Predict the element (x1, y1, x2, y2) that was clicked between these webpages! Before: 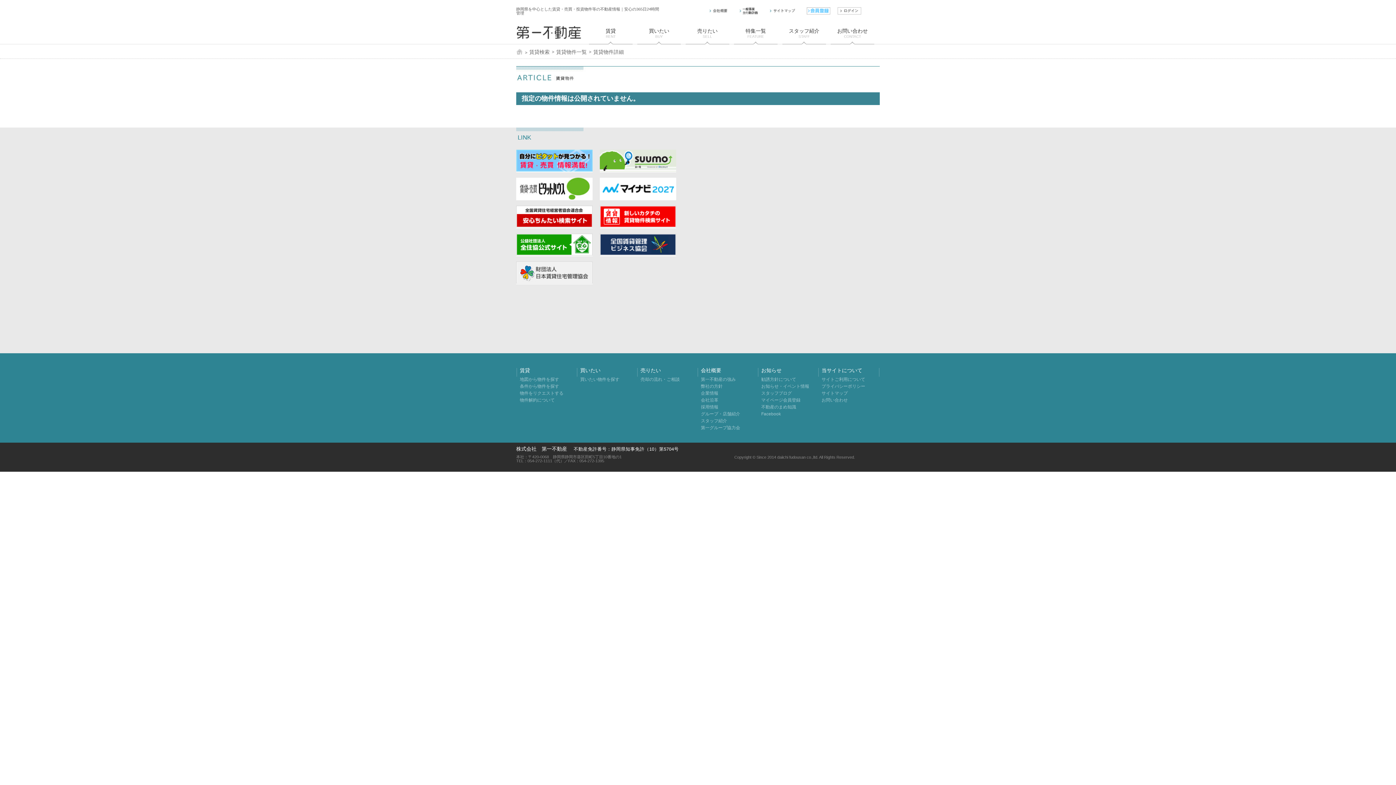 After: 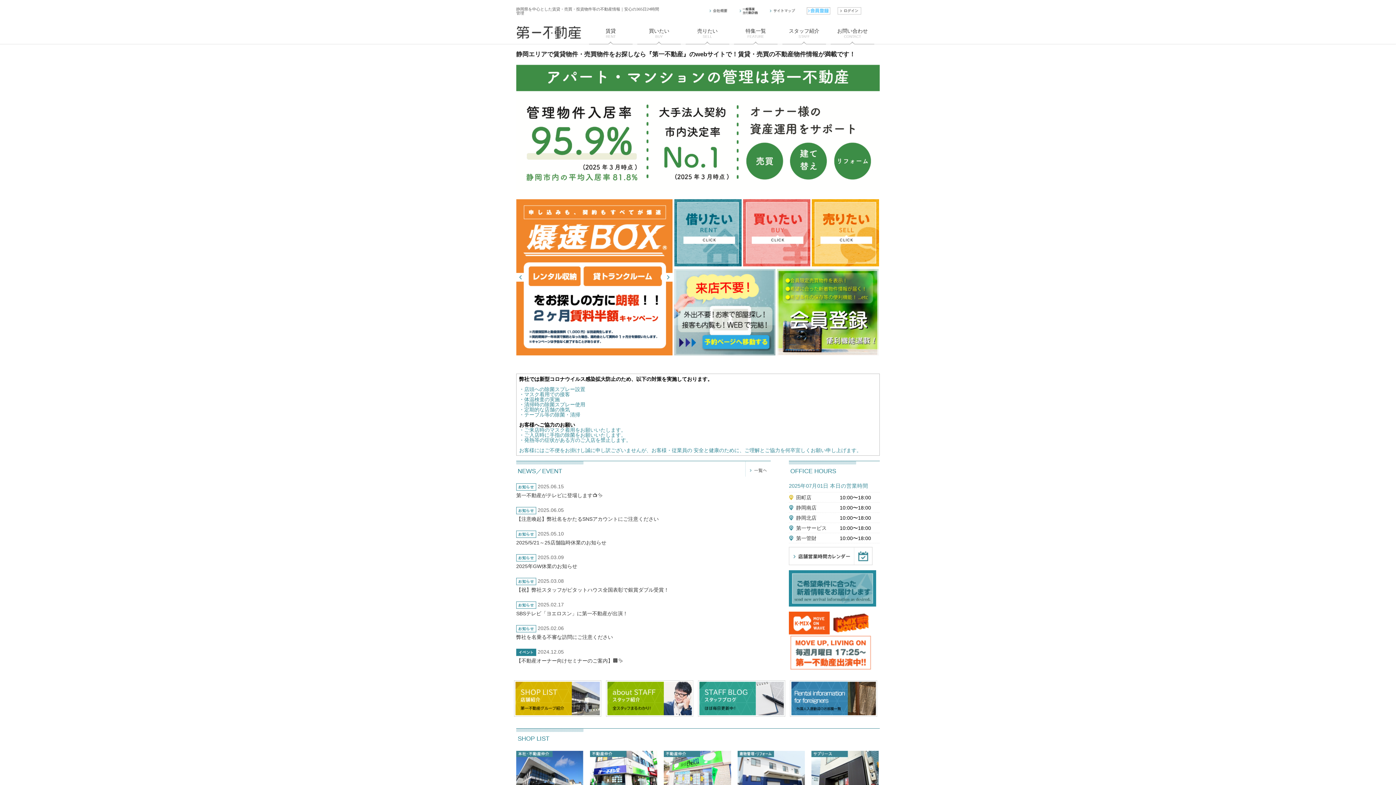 Action: bbox: (516, 35, 581, 41)